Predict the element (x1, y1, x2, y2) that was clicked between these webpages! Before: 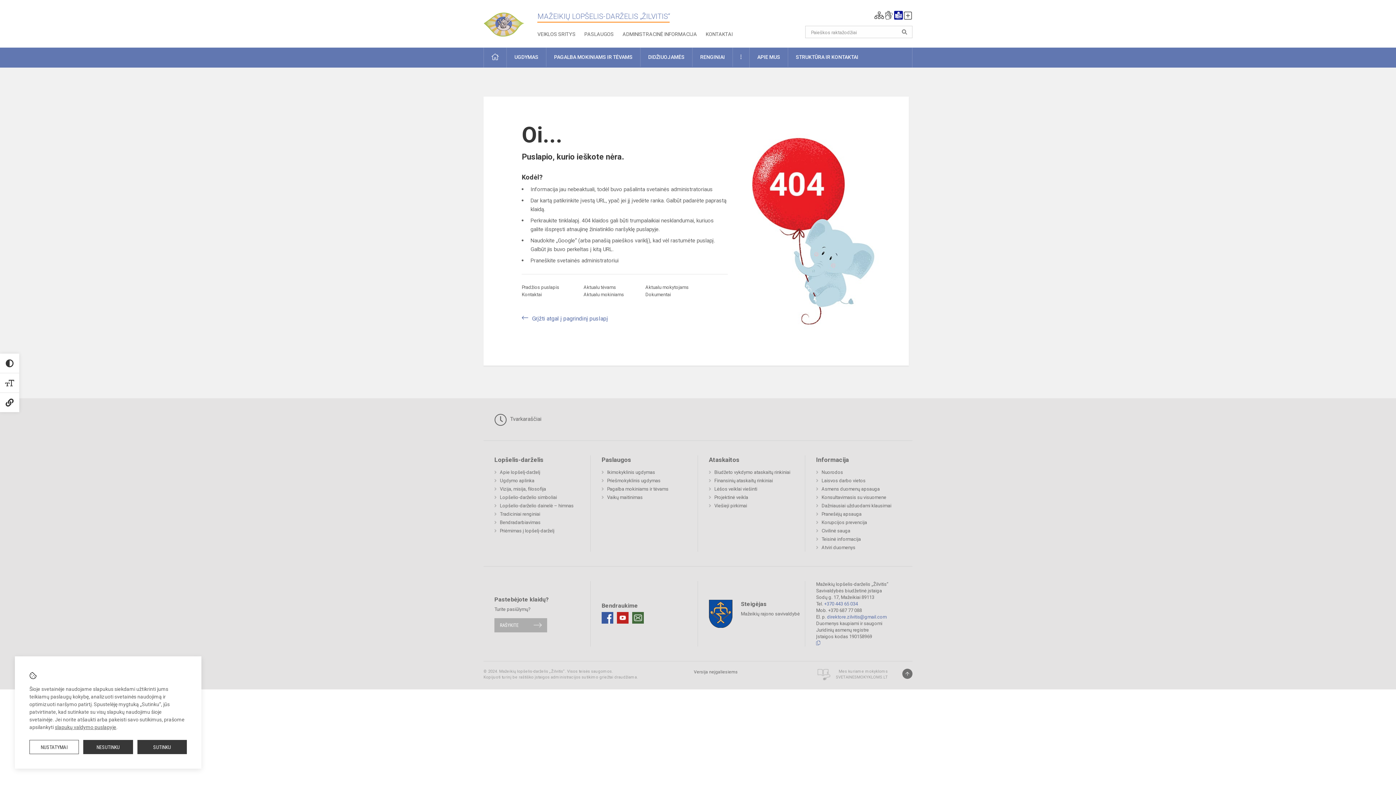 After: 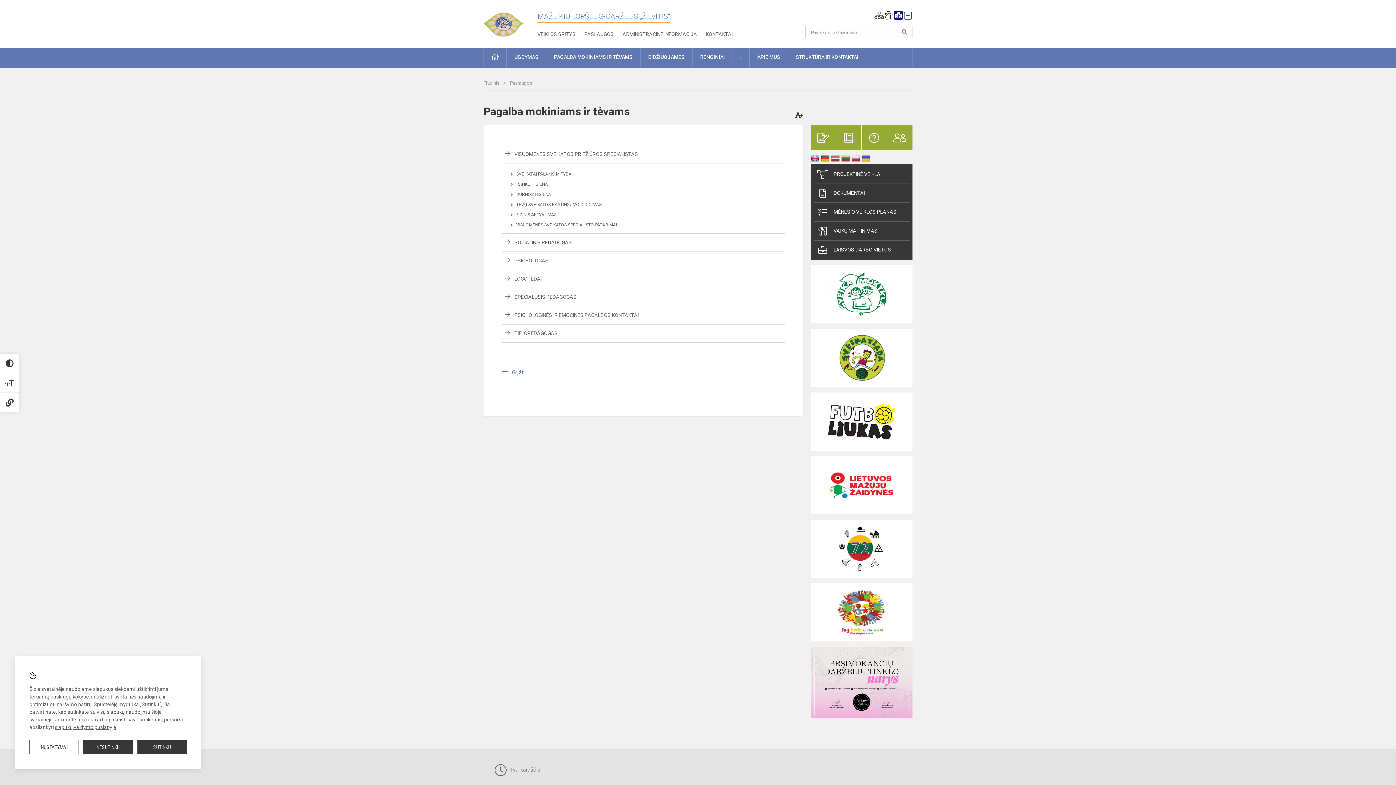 Action: bbox: (601, 484, 668, 493) label: Pagalba mokiniams ir tėvams